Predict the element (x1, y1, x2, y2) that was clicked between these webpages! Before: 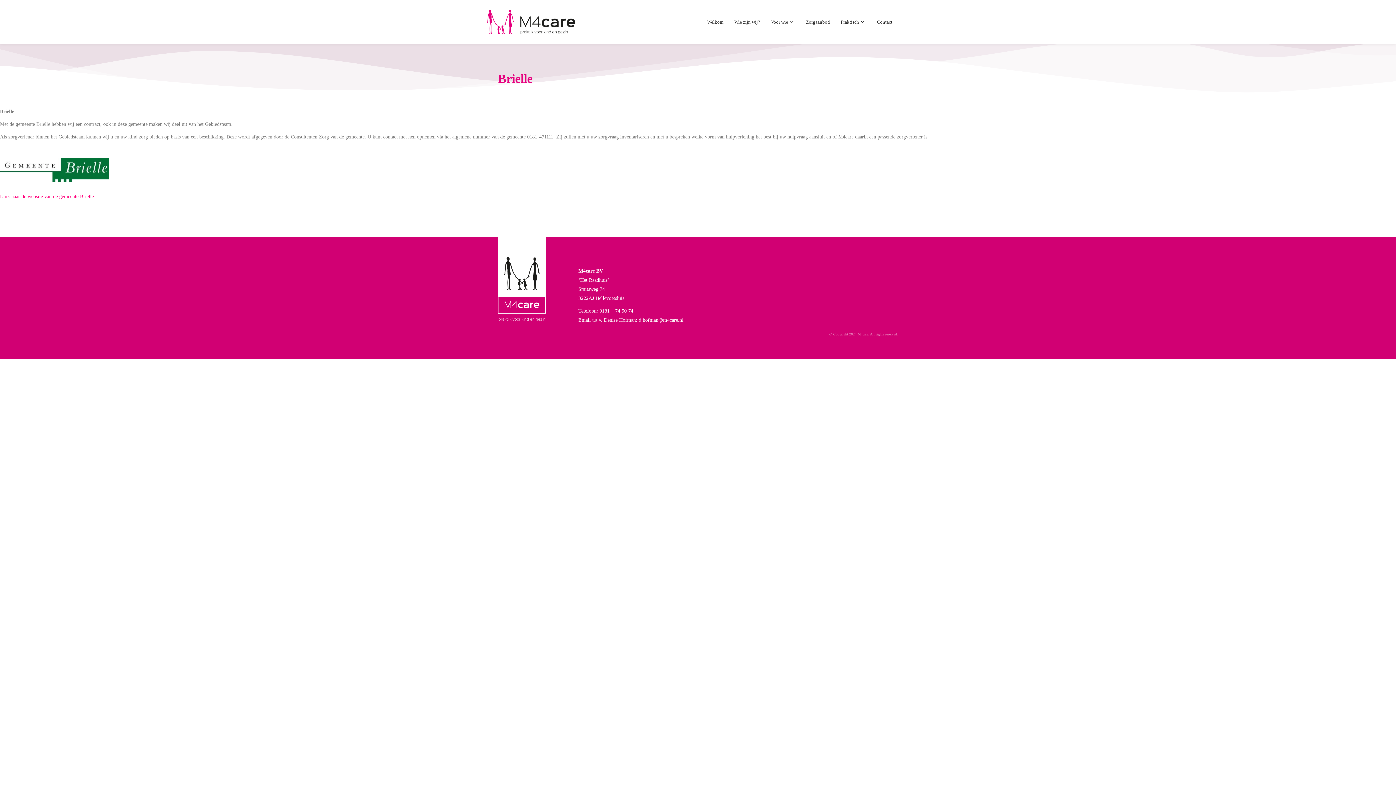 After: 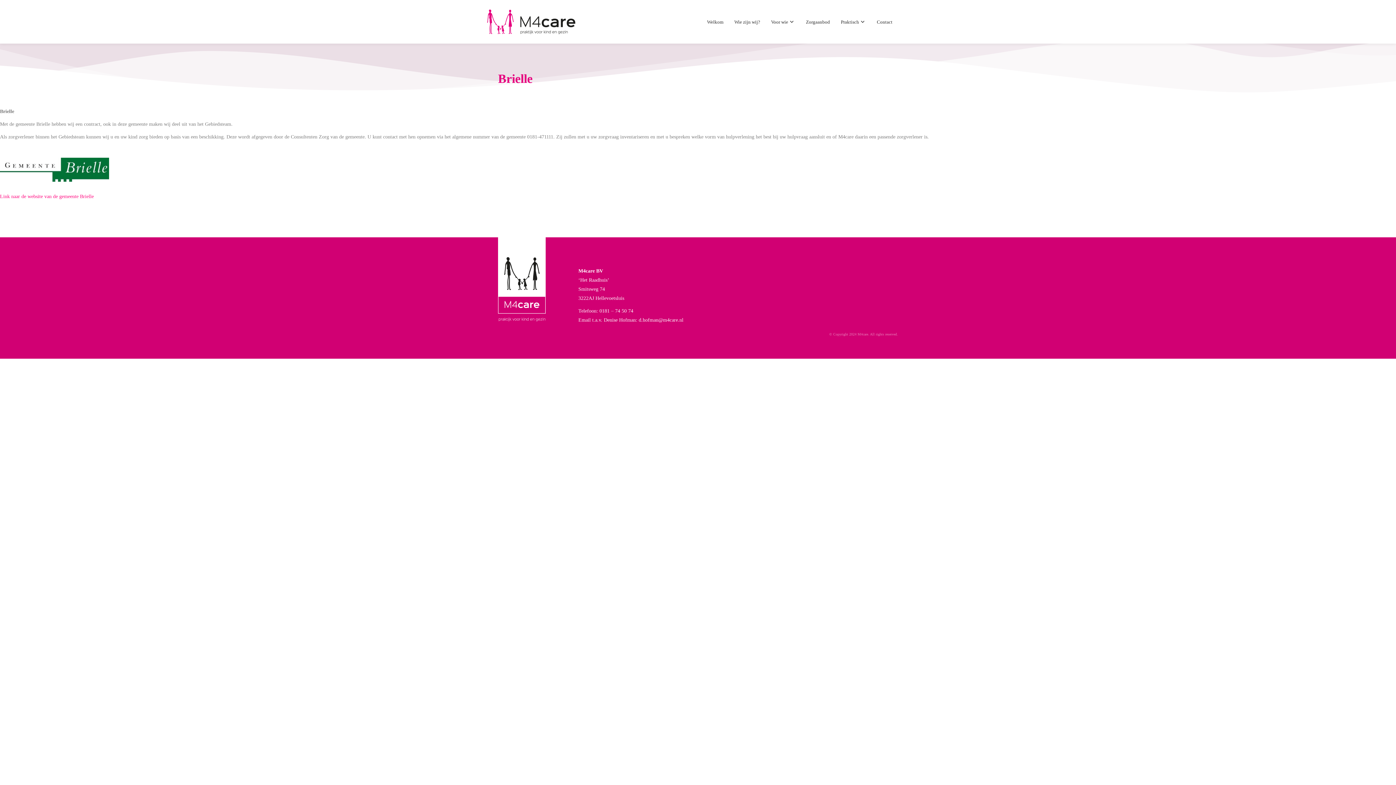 Action: bbox: (0, 180, 109, 186)